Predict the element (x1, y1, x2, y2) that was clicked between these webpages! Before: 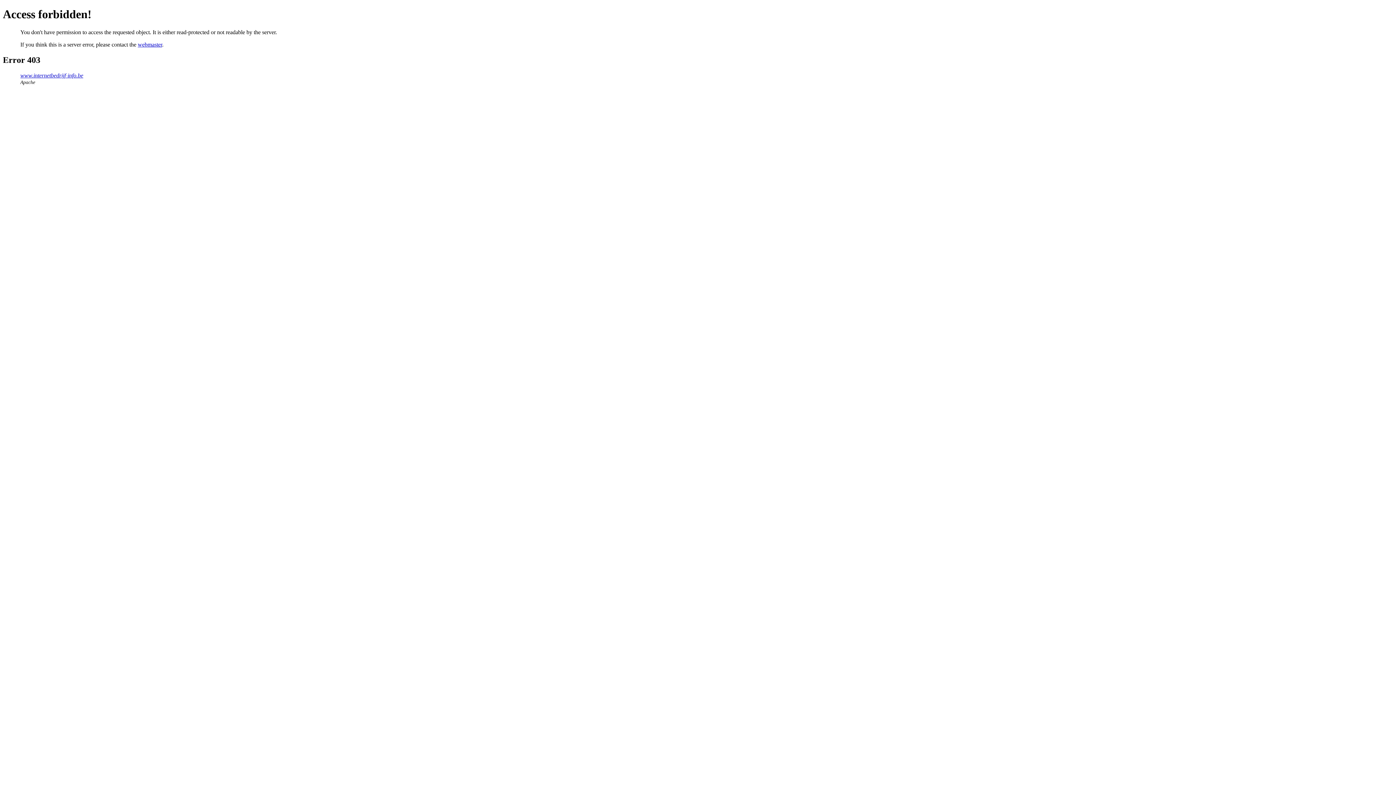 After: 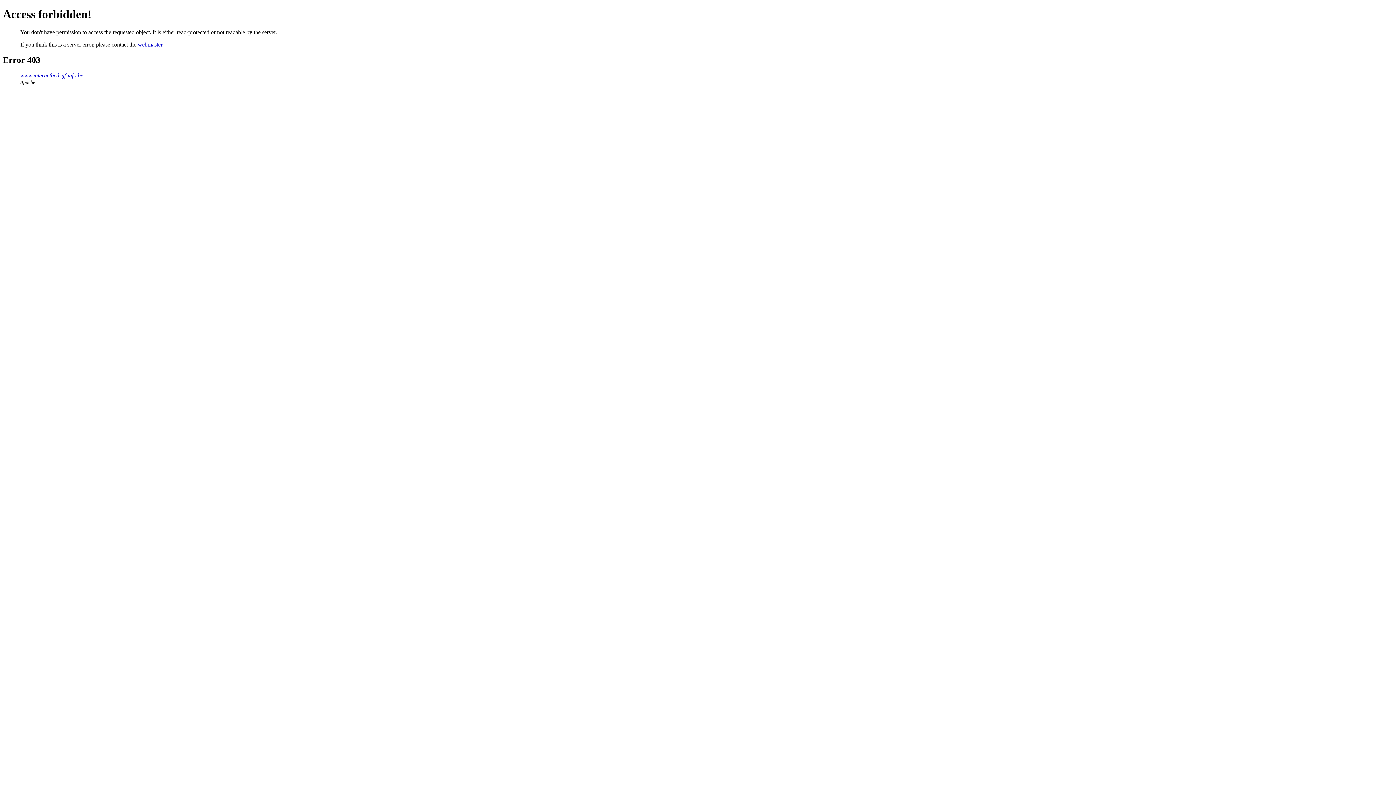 Action: label: webmaster bbox: (137, 41, 162, 47)